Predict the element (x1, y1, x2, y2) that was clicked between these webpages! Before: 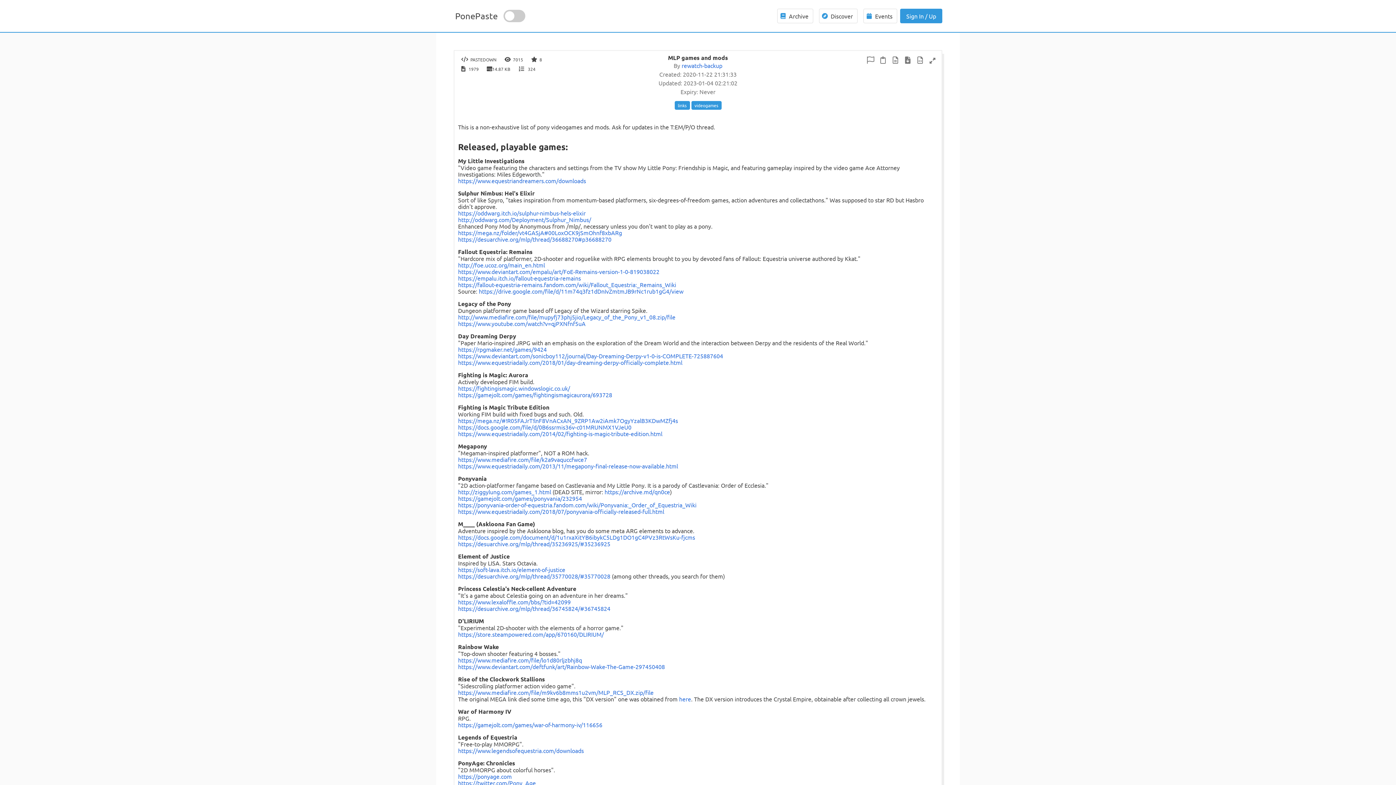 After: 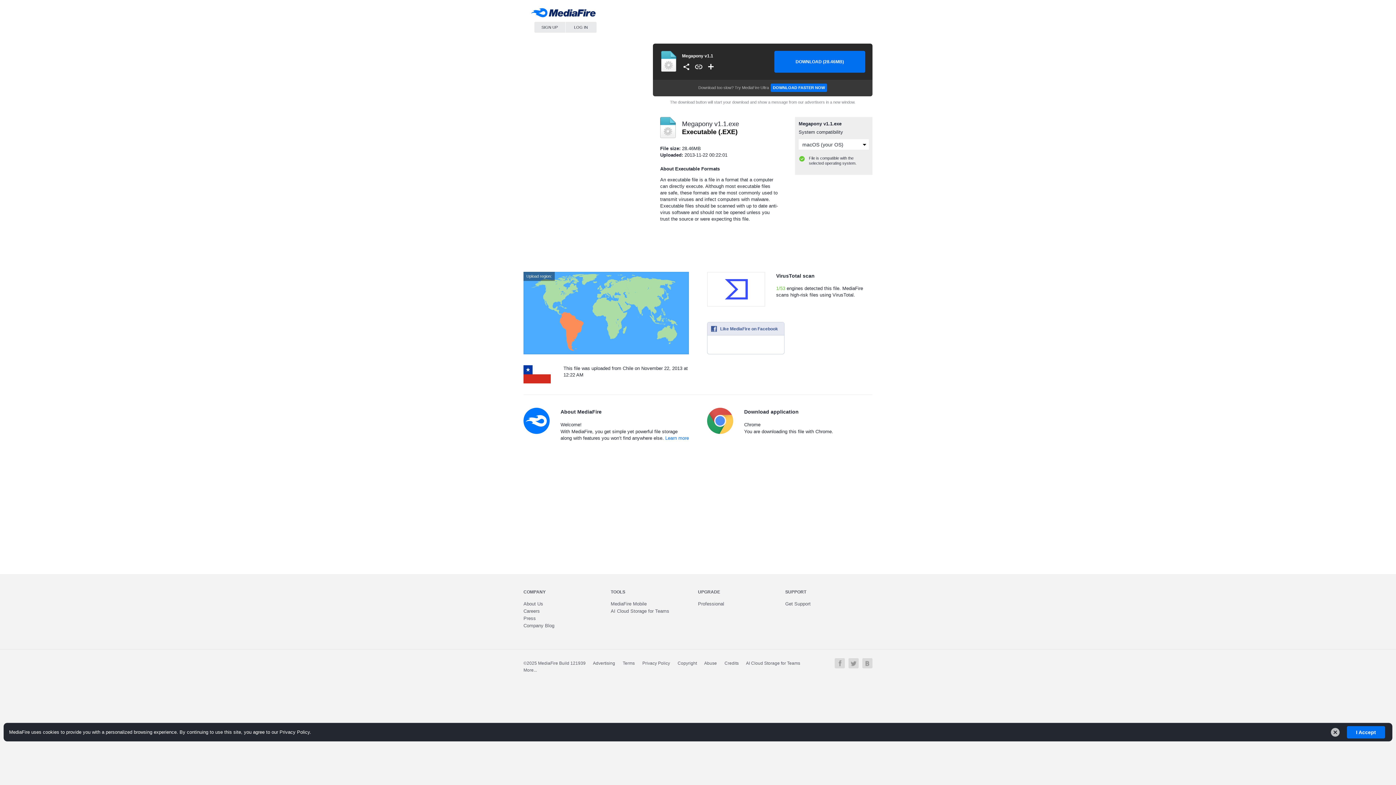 Action: bbox: (458, 455, 587, 463) label: https://www.mediafire.com/file/k2a9vaquccfwce7